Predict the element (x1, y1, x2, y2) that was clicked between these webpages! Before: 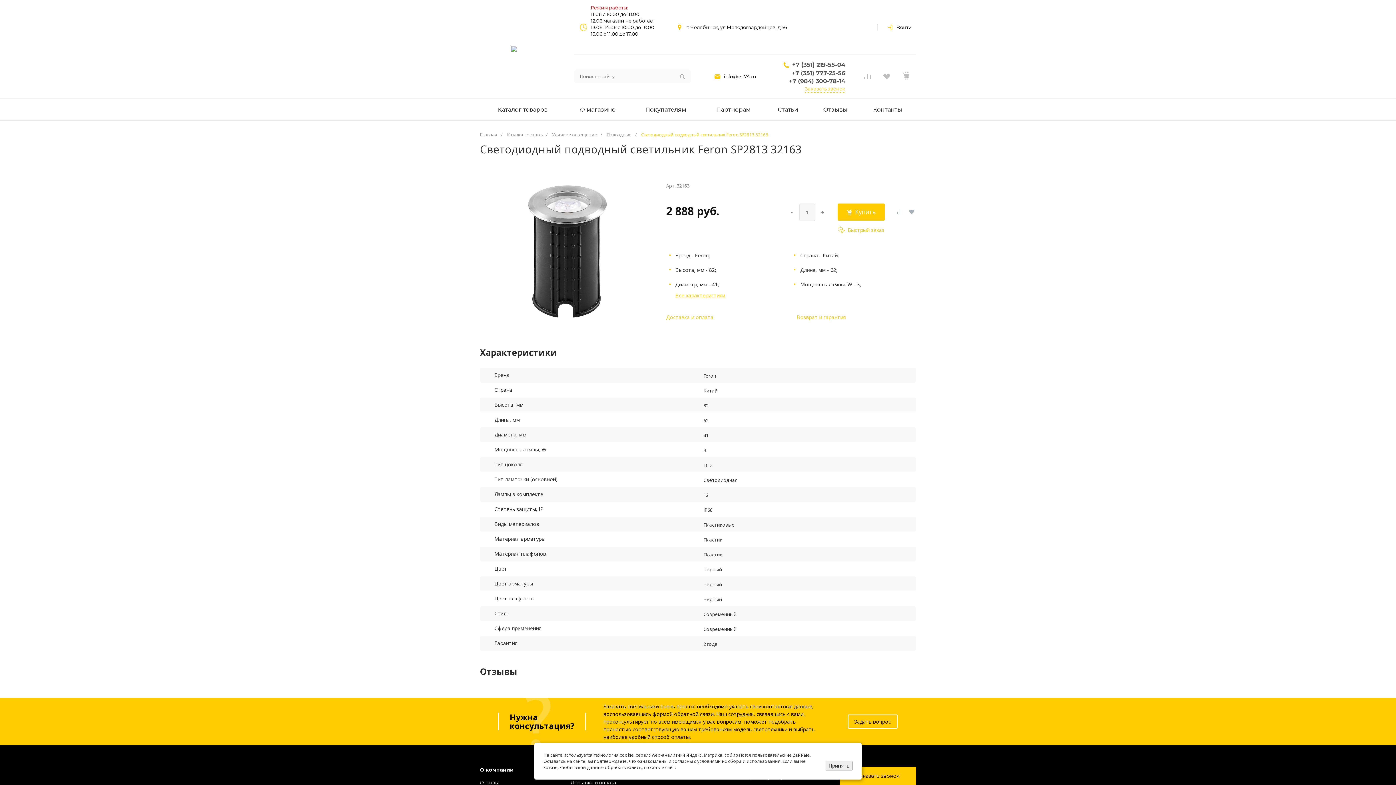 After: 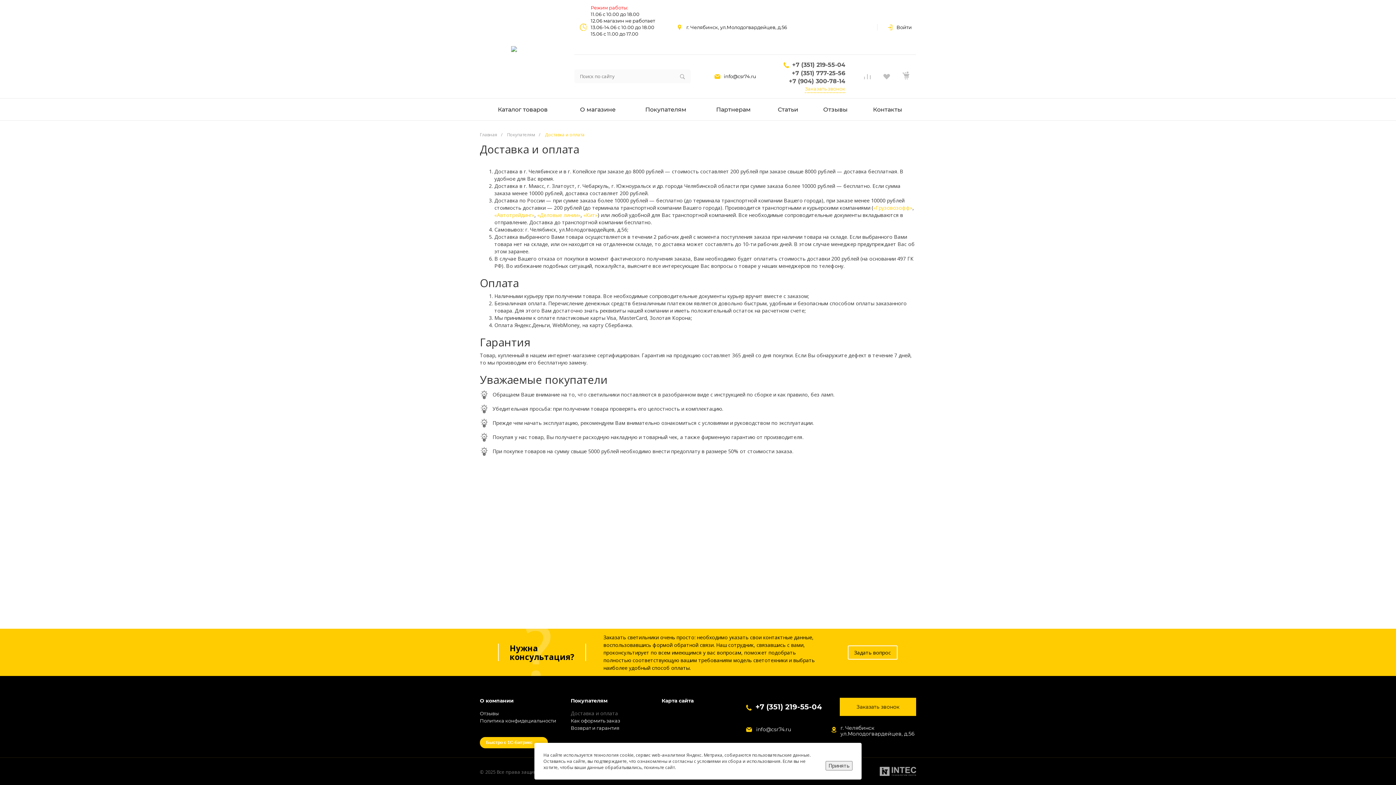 Action: bbox: (570, 780, 616, 785) label: Доставка и оплата